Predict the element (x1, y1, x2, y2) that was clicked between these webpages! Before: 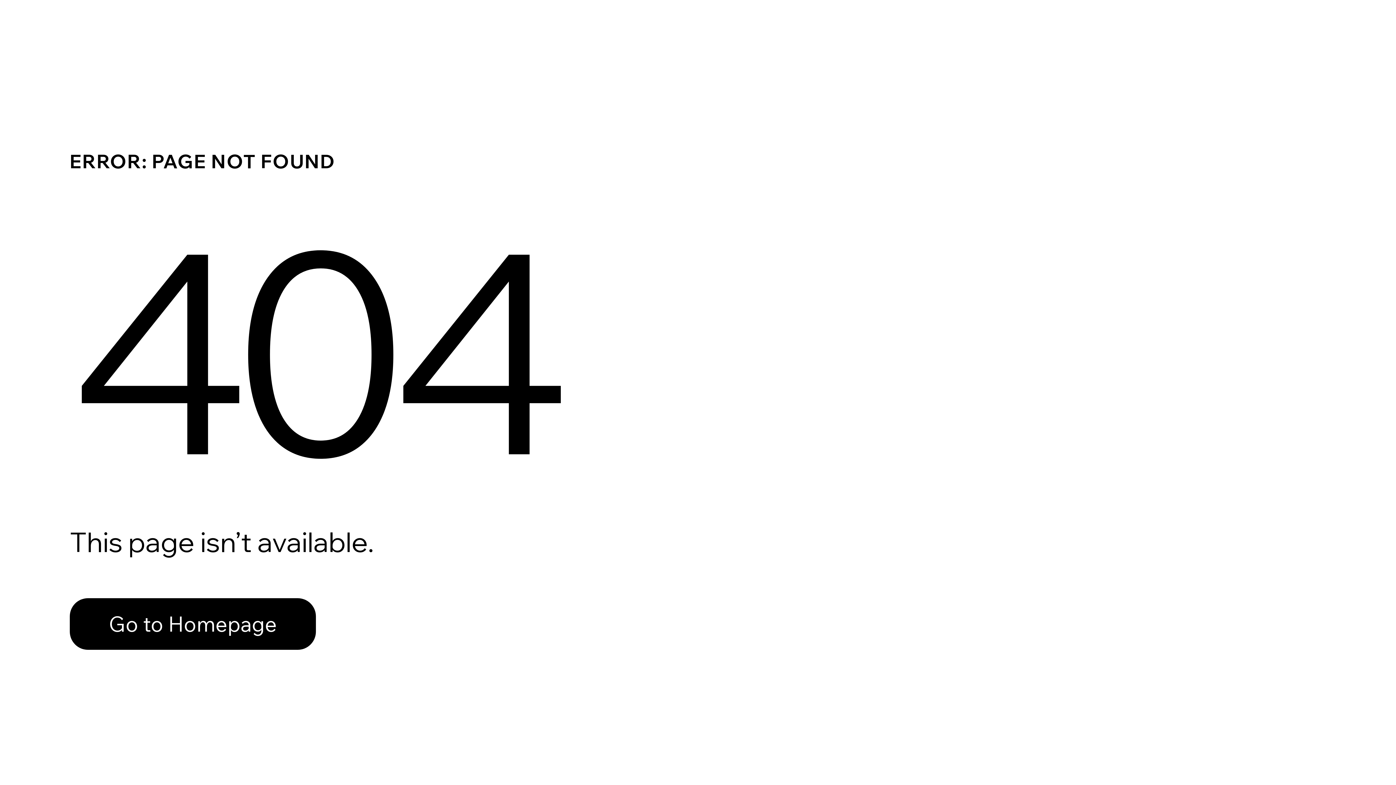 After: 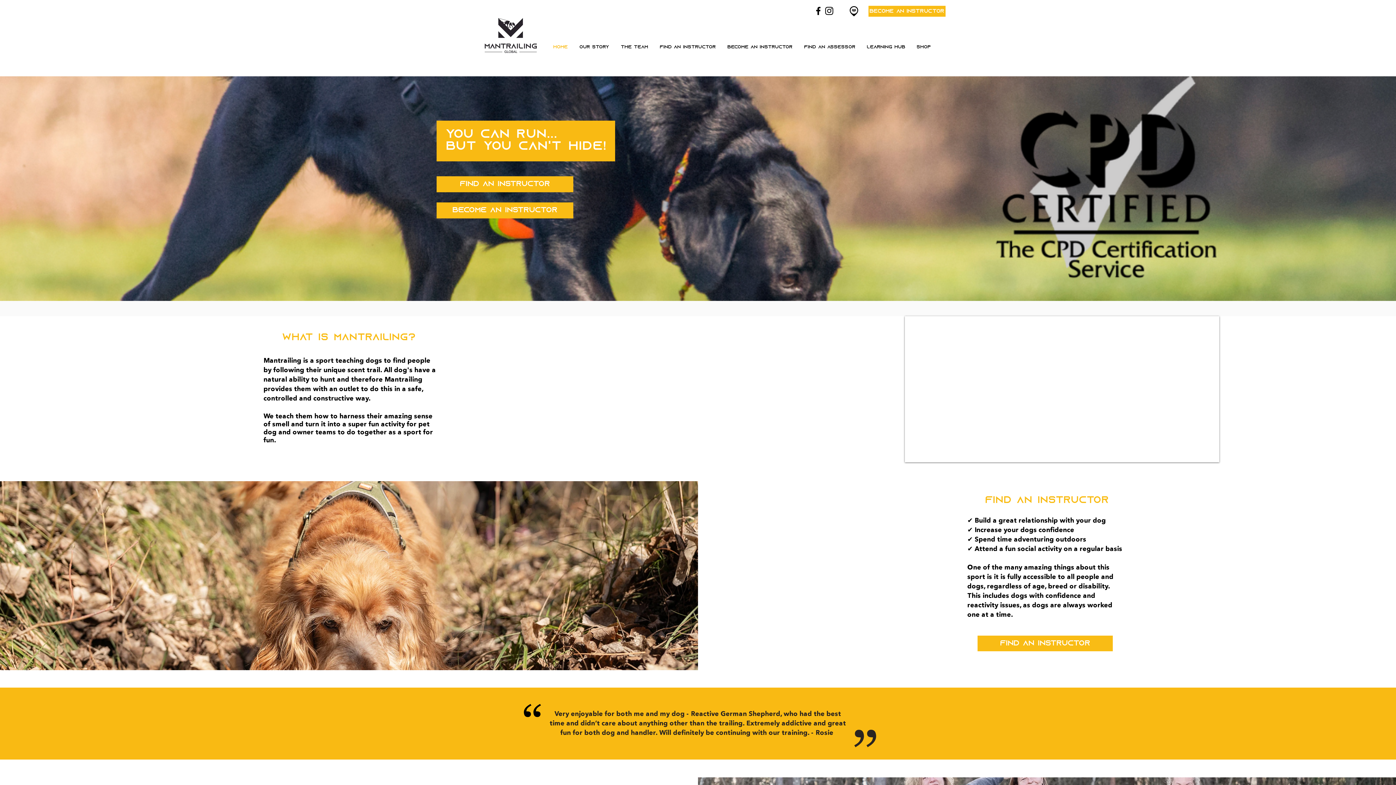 Action: label: Go to Homepage bbox: (69, 598, 316, 650)